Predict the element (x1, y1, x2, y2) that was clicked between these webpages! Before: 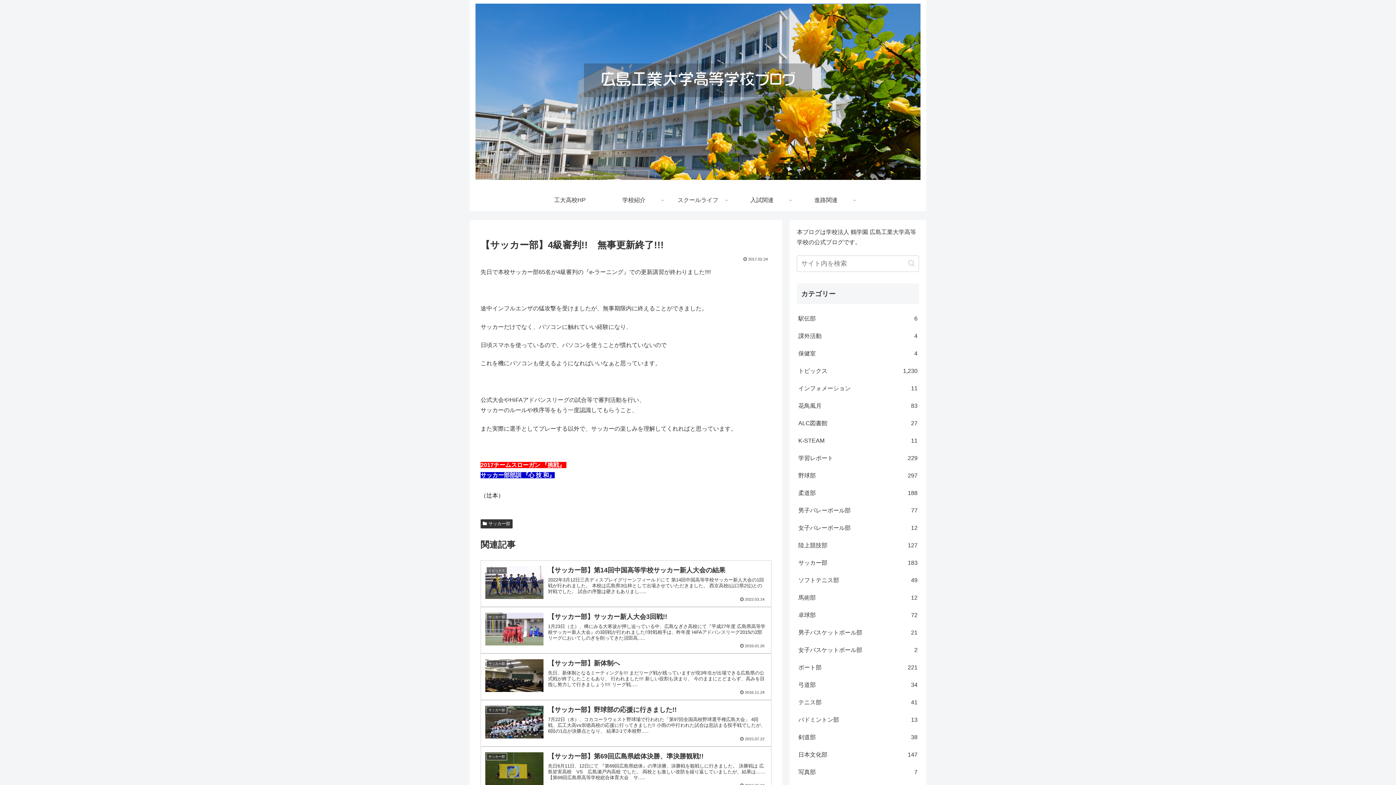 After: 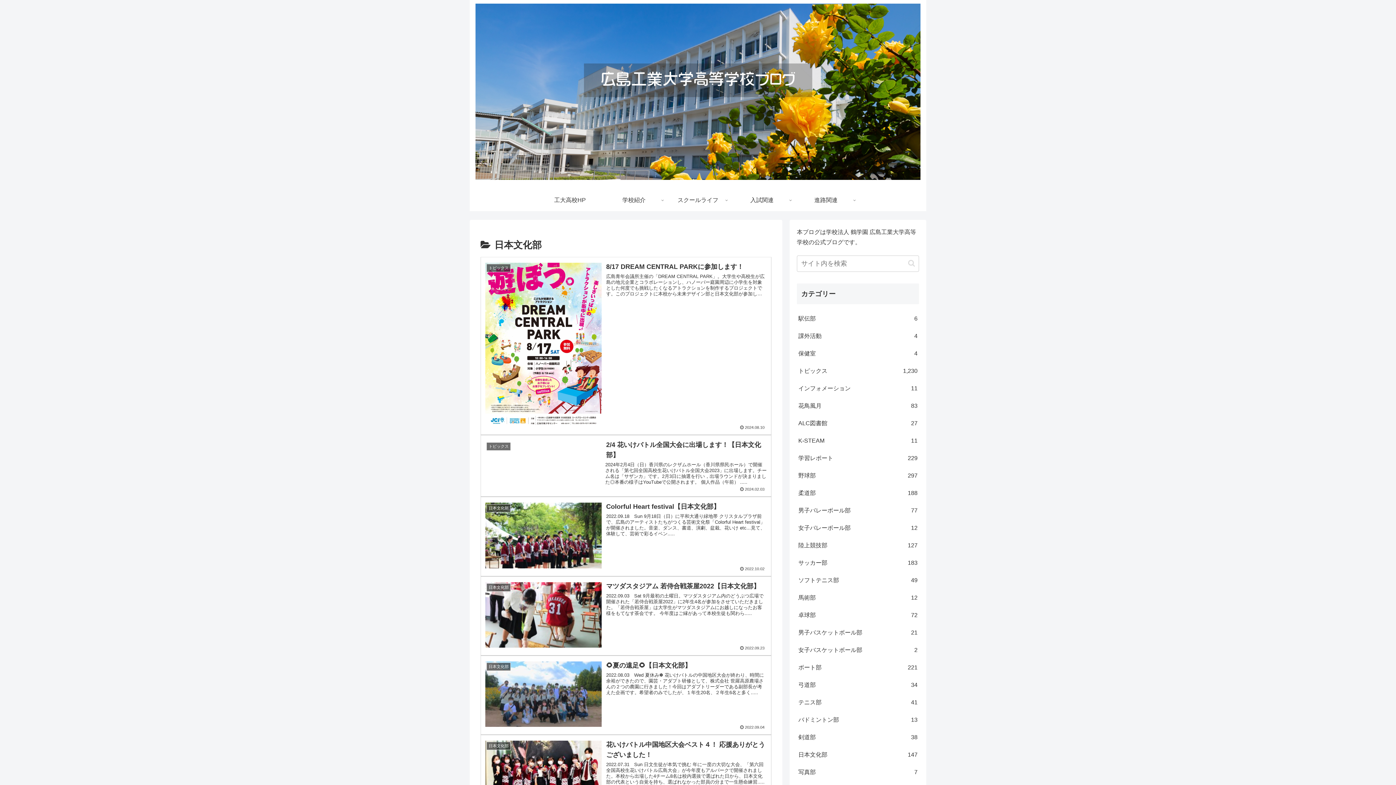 Action: bbox: (797, 746, 919, 763) label: 日本文化部
147